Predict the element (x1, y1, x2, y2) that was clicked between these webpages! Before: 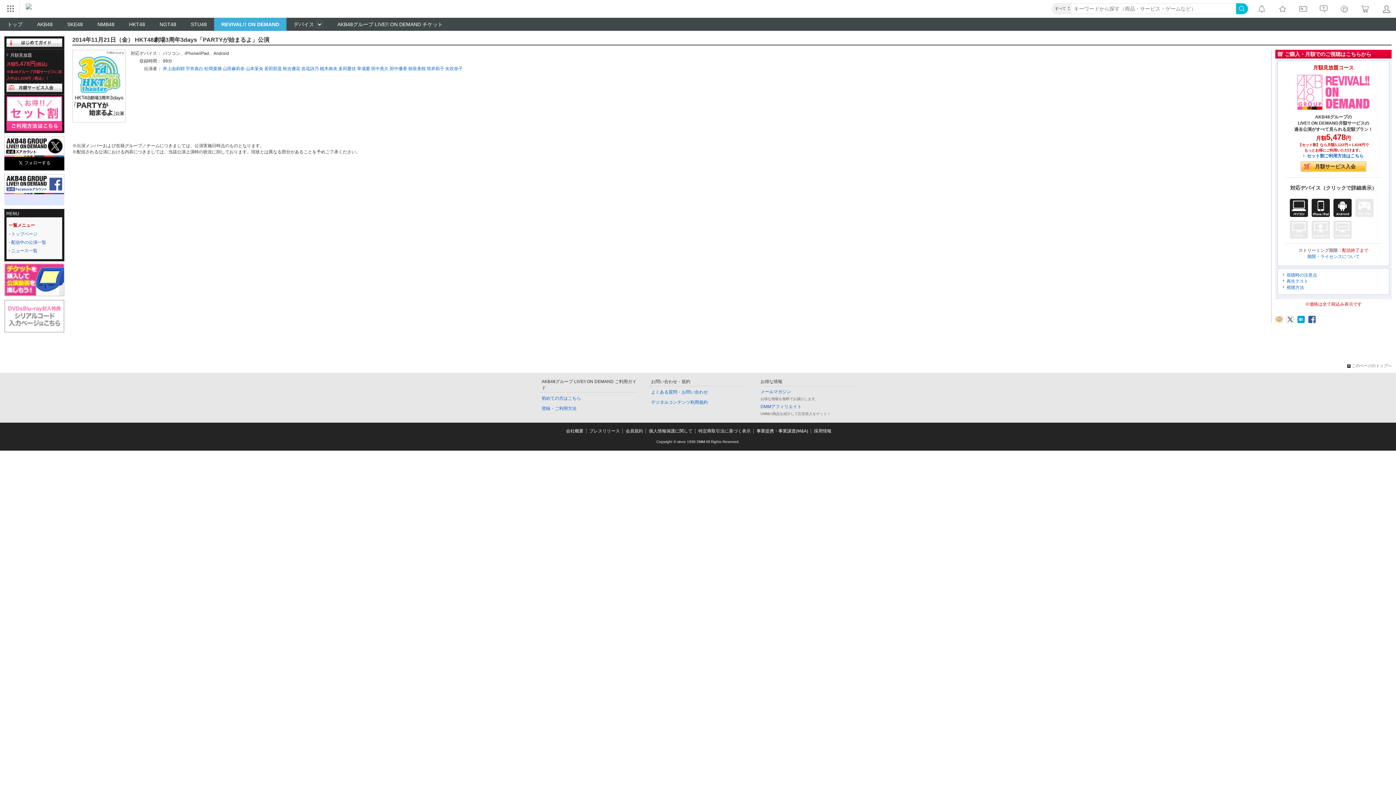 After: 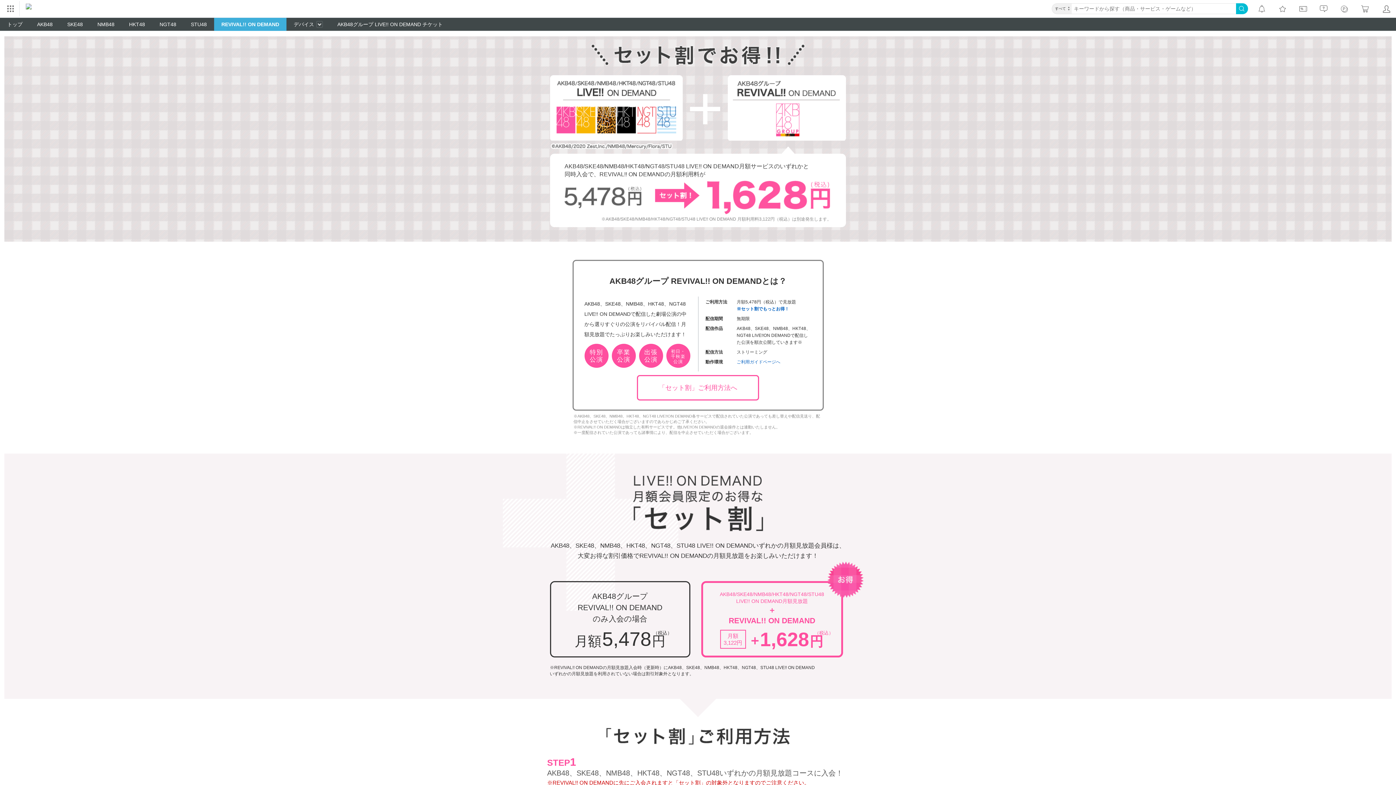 Action: label: セット割ご利用方法はこちら bbox: (1303, 153, 1364, 158)